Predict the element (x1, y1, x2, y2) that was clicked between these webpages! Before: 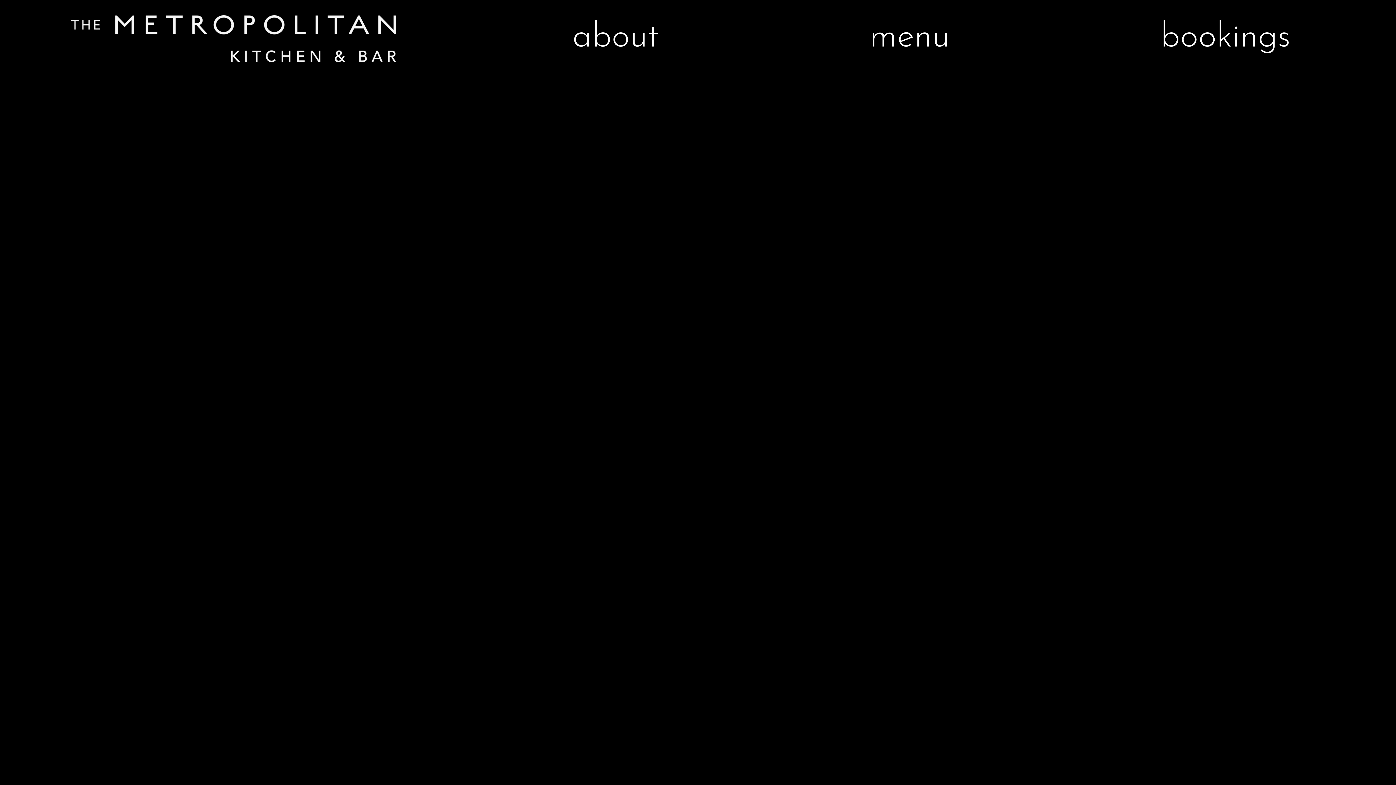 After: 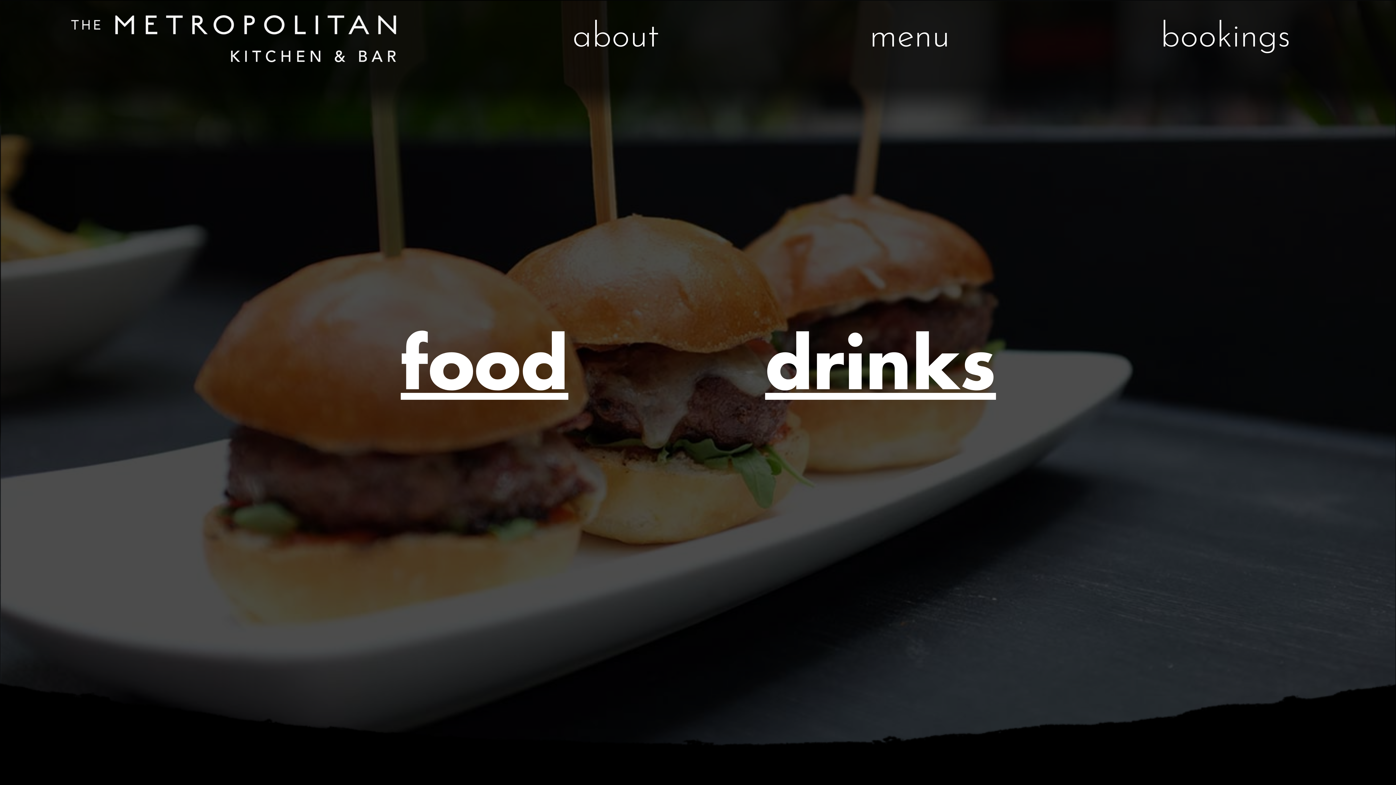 Action: bbox: (869, 20, 950, 55) label: menu